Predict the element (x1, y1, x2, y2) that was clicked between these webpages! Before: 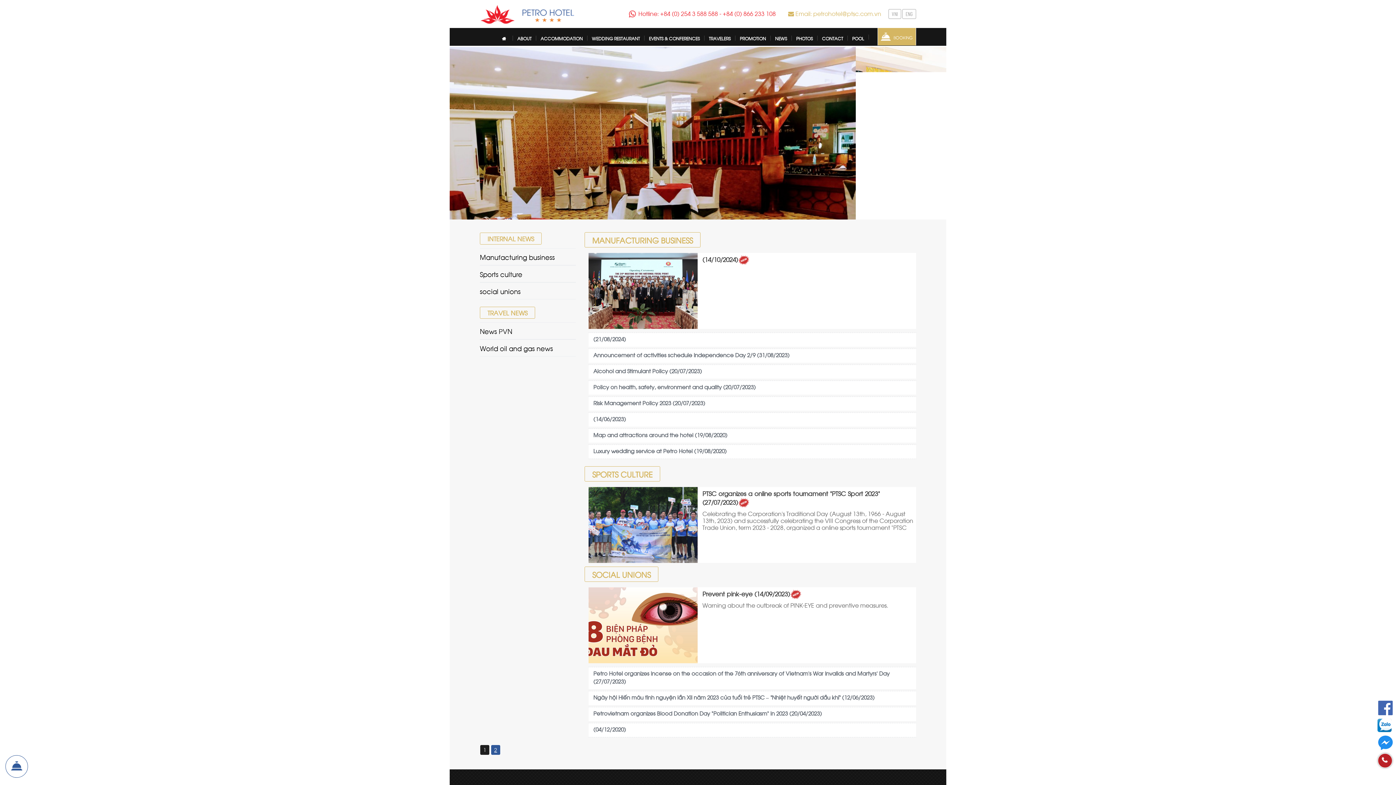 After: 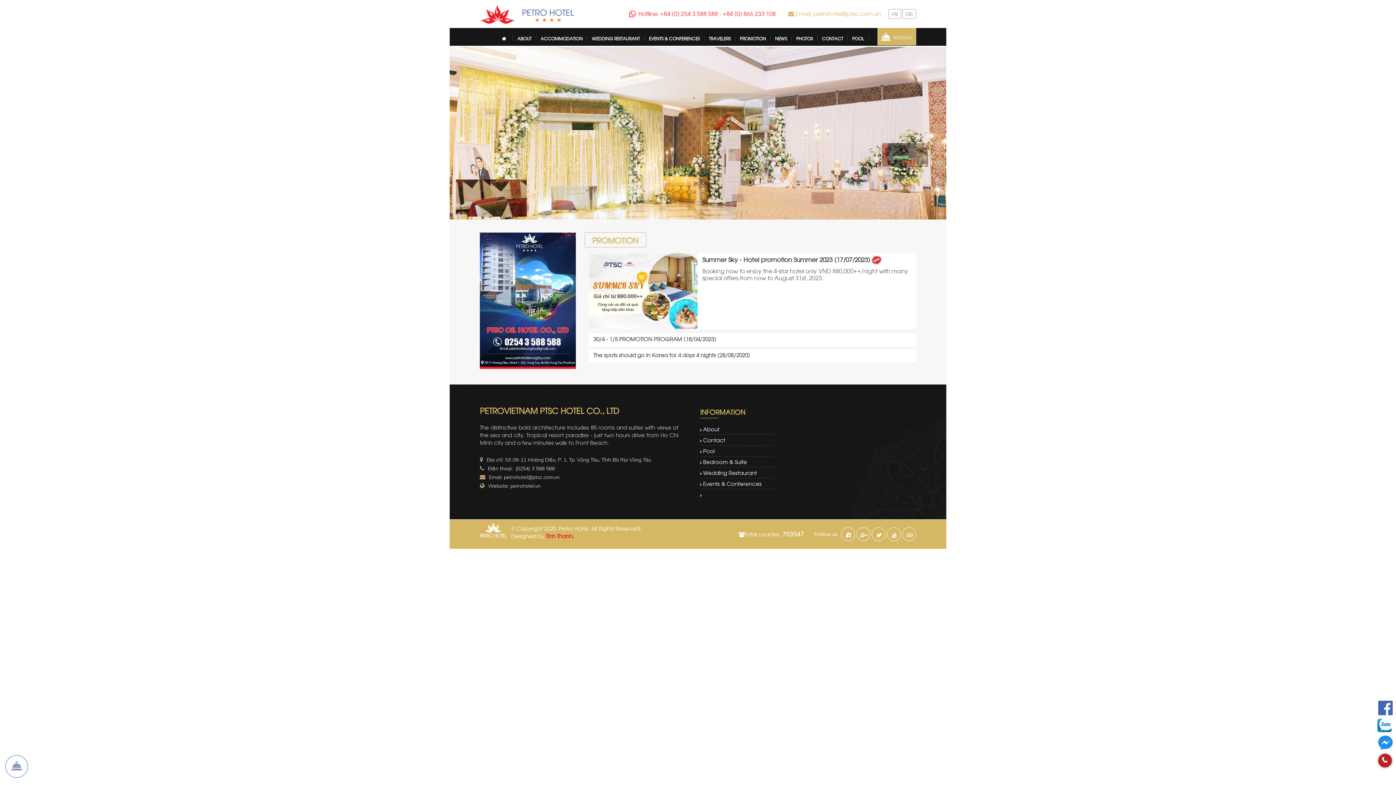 Action: label: PROMOTION bbox: (735, 28, 770, 46)